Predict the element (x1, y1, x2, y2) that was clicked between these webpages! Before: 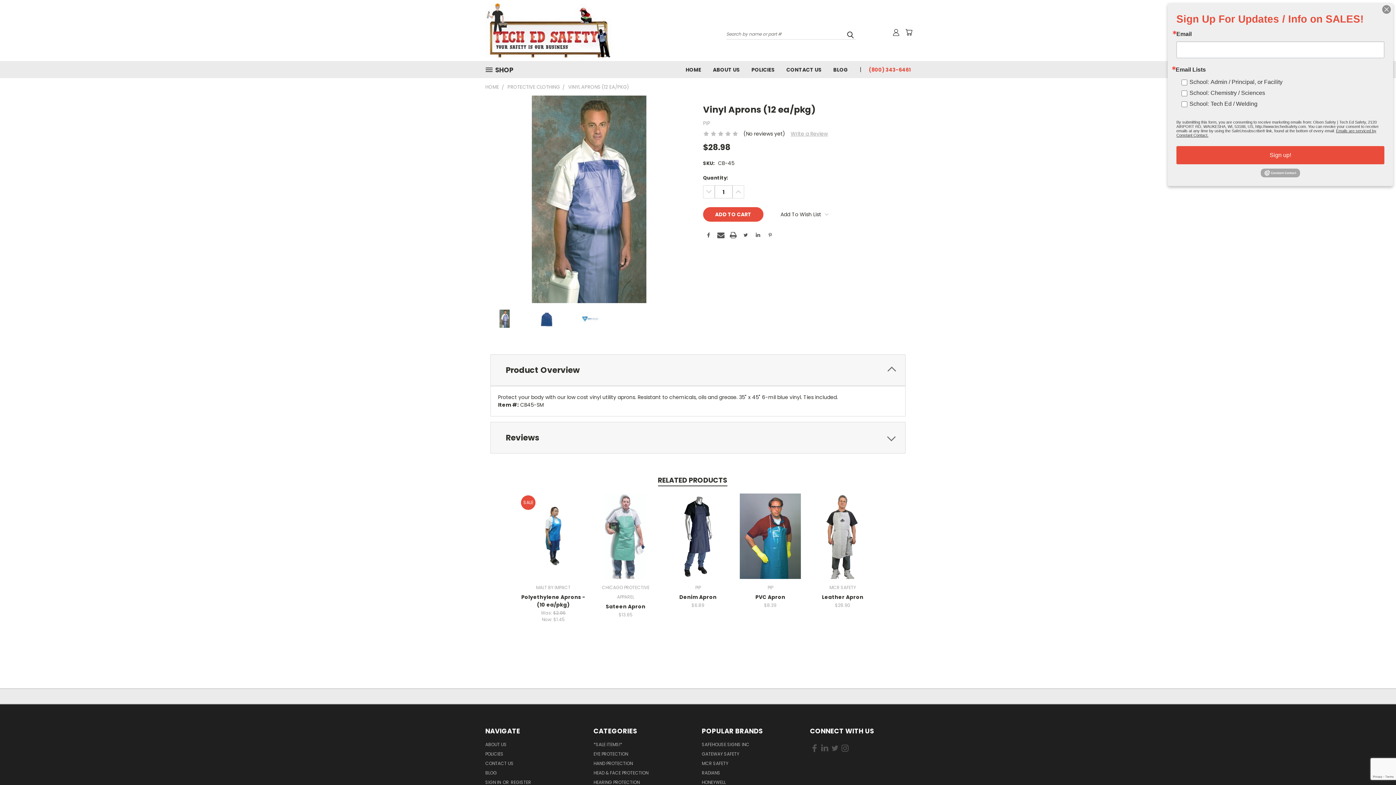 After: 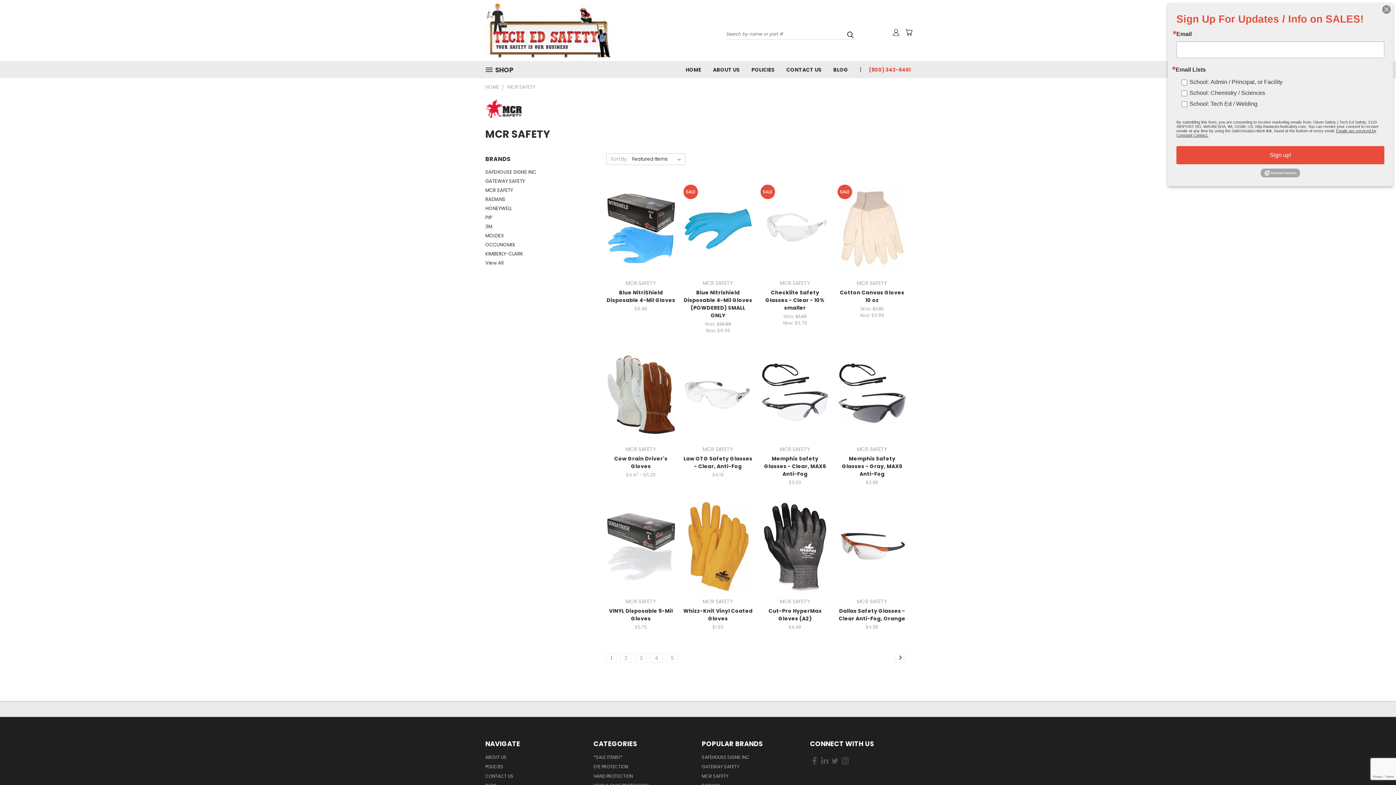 Action: label: MCR SAFETY bbox: (702, 760, 728, 769)